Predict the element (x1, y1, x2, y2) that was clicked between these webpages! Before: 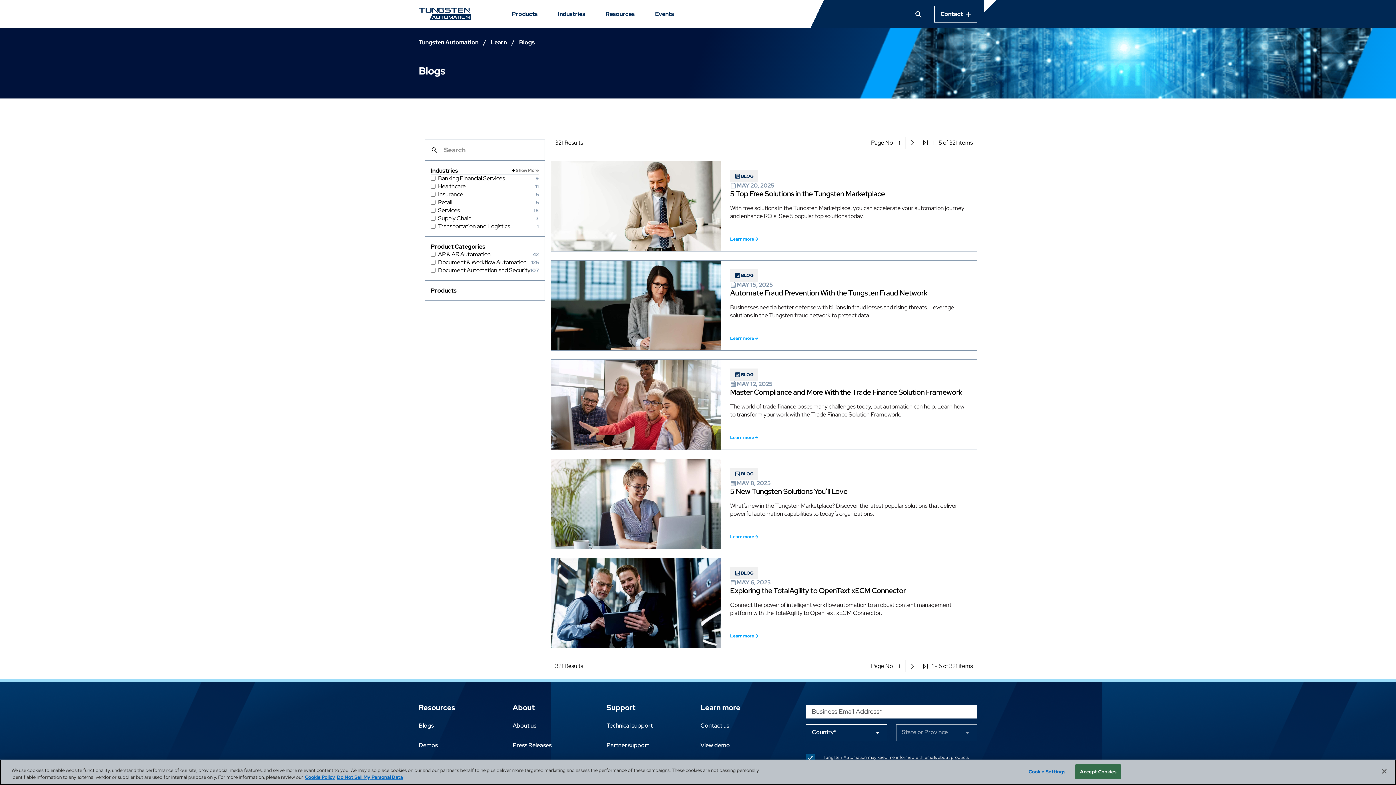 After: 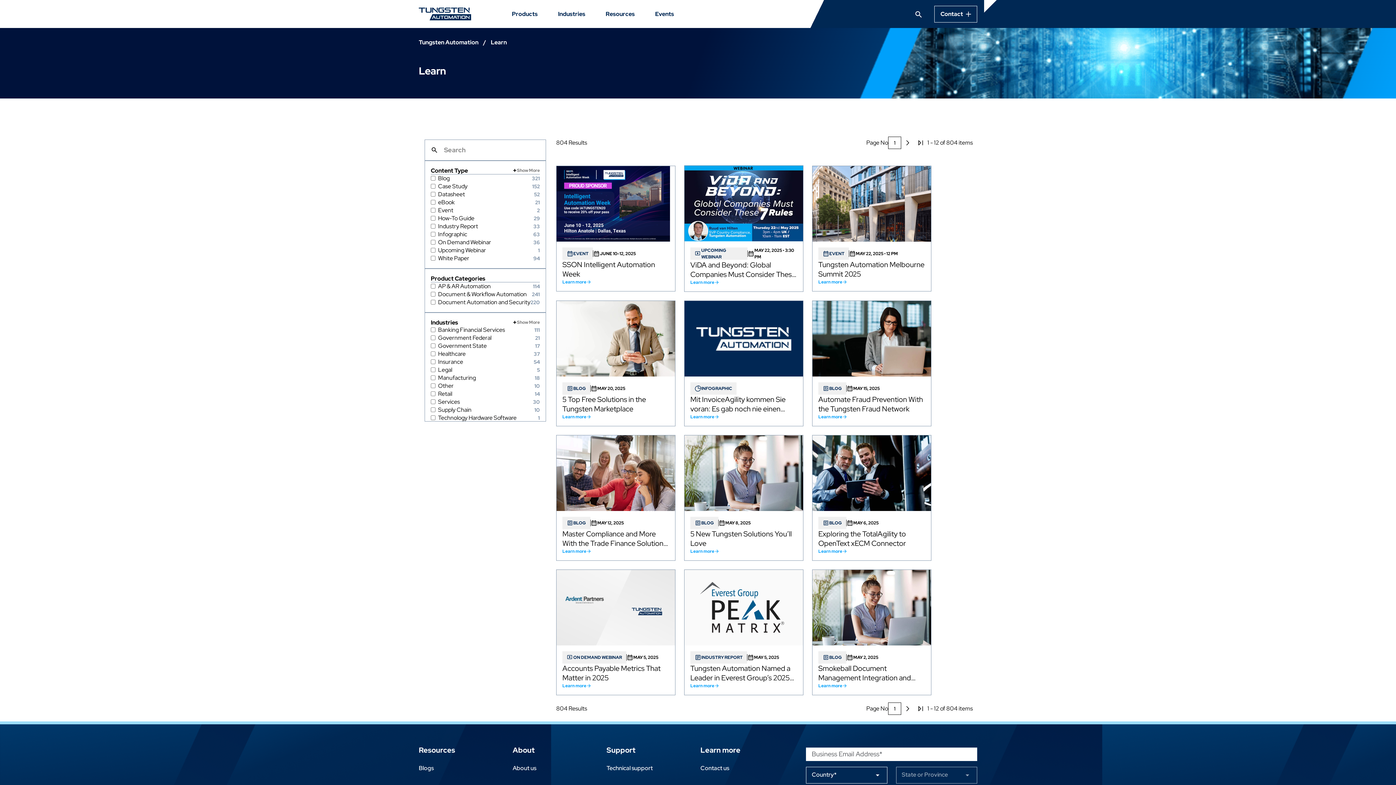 Action: label: Learn more bbox: (700, 703, 740, 712)